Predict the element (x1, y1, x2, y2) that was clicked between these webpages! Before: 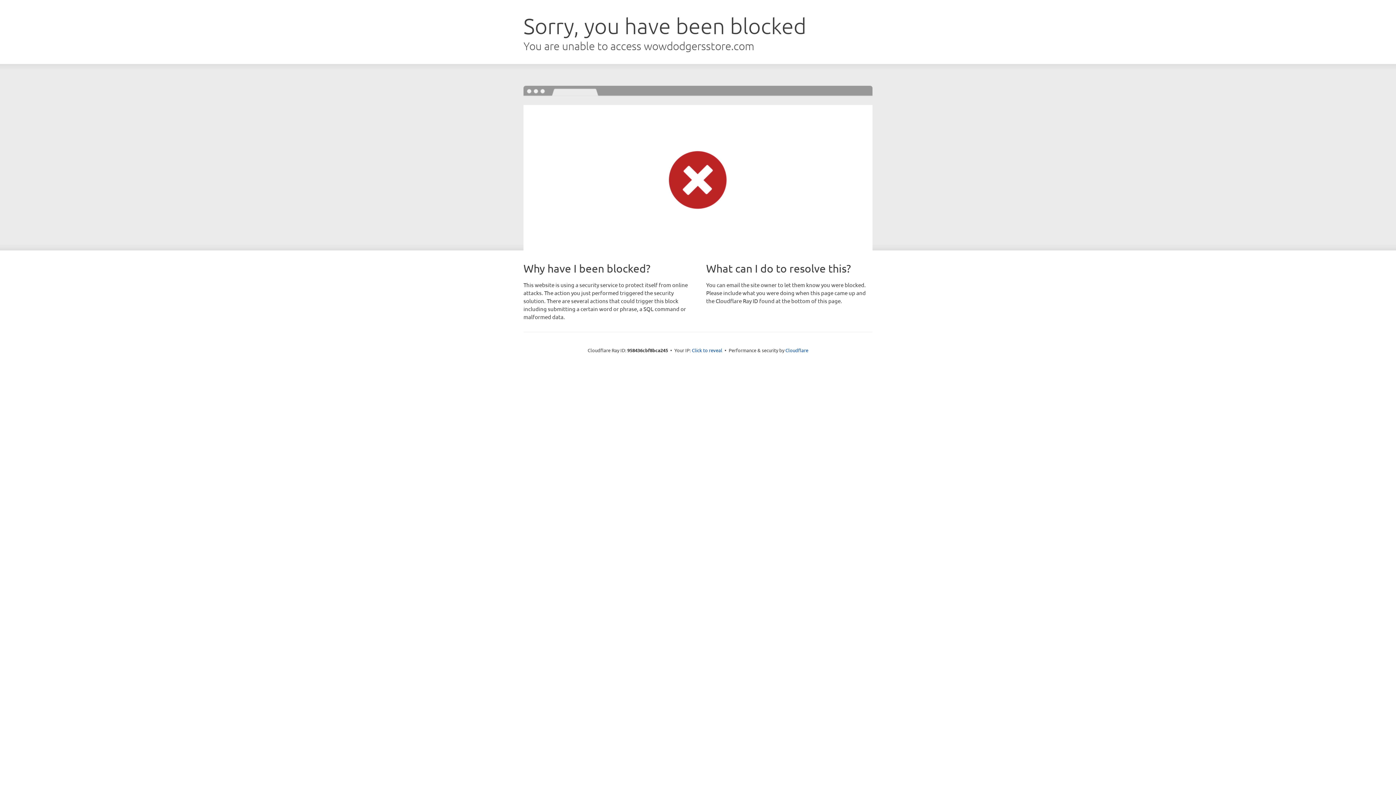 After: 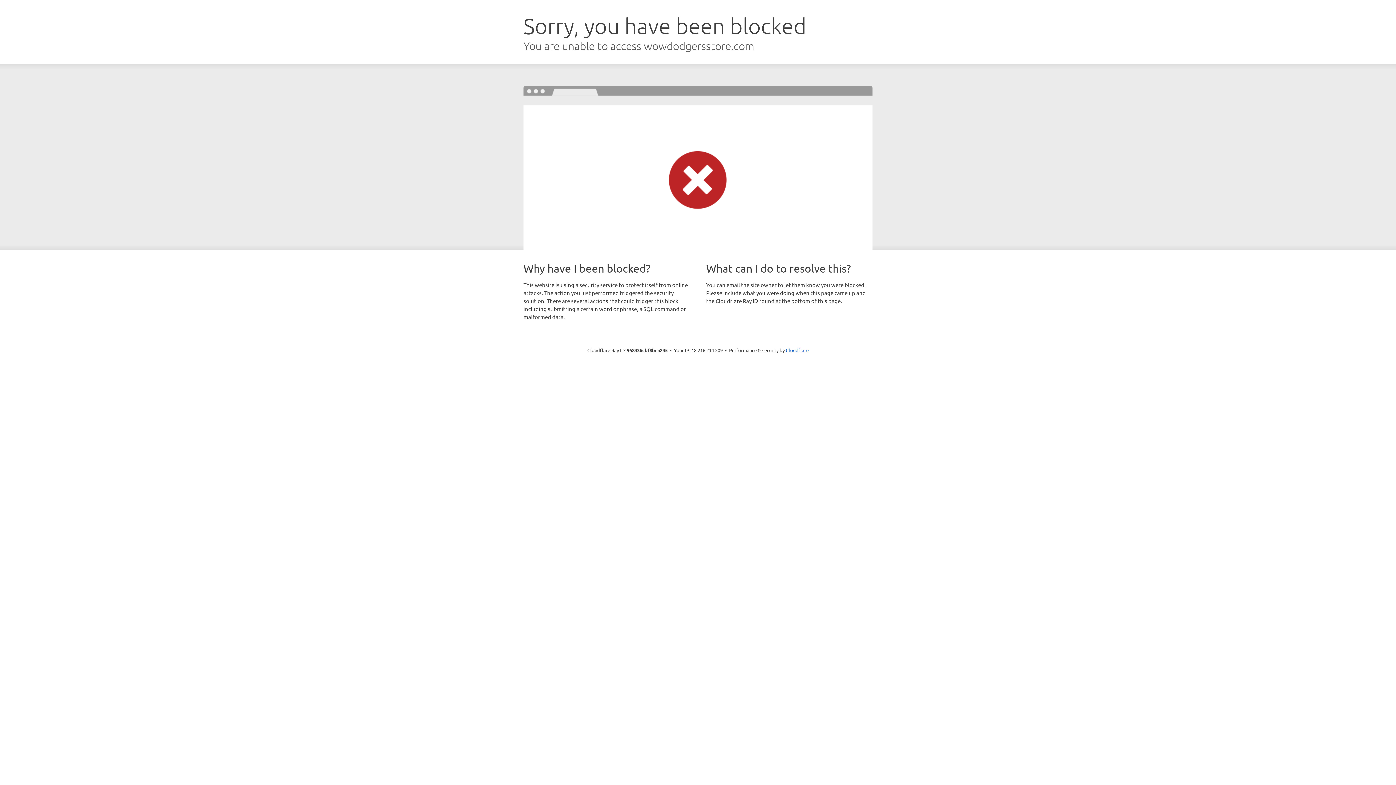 Action: bbox: (692, 346, 722, 353) label: Click to reveal